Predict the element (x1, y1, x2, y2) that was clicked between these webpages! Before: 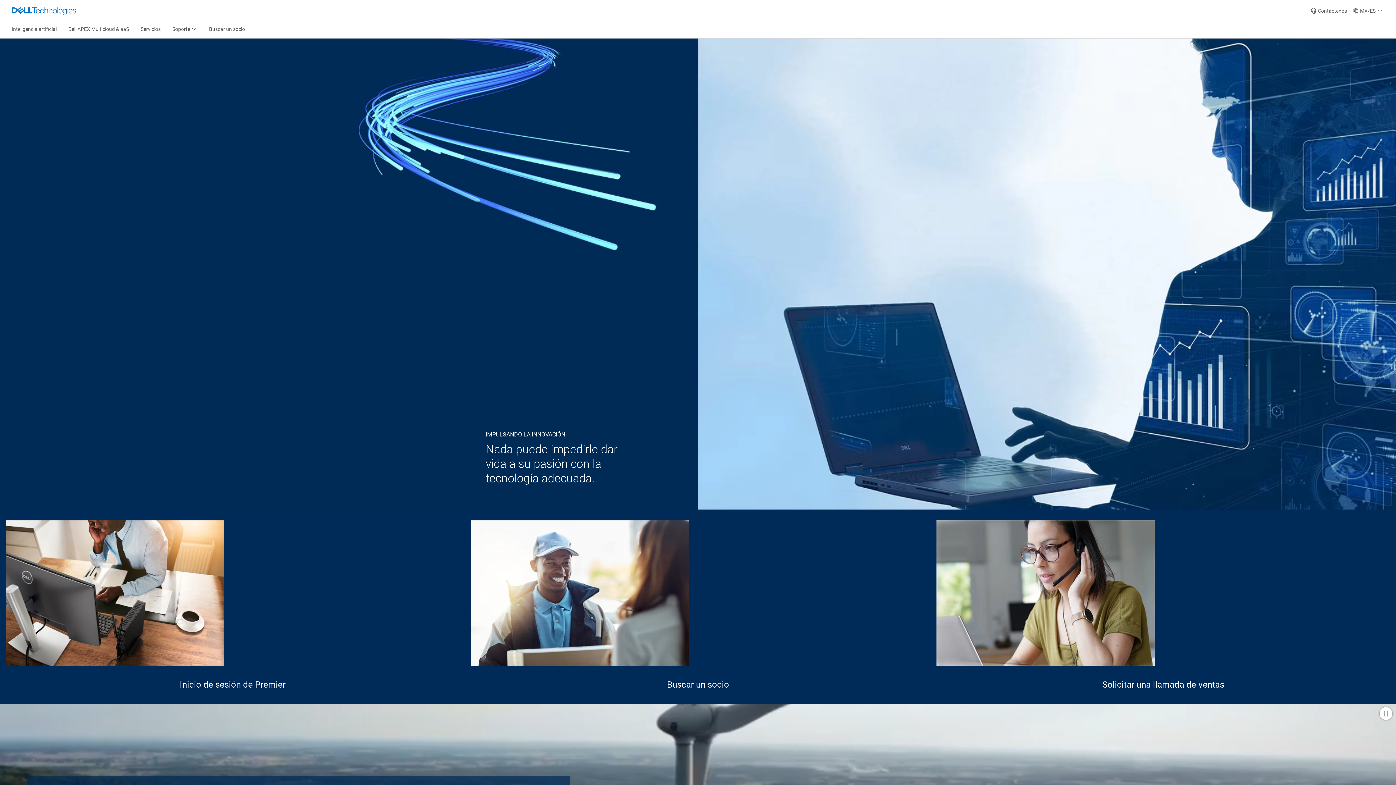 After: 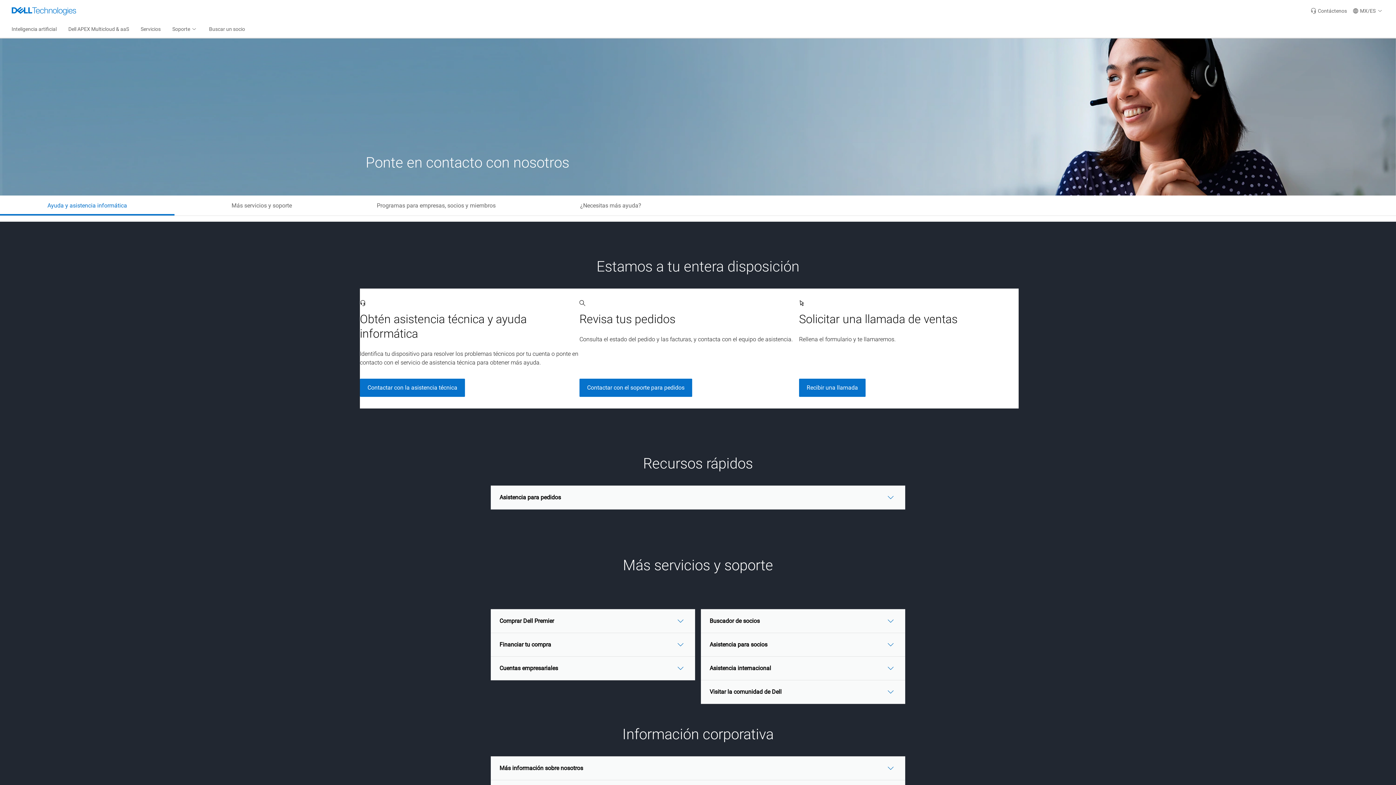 Action: bbox: (1308, 0, 1350, 21) label: Contáctenos